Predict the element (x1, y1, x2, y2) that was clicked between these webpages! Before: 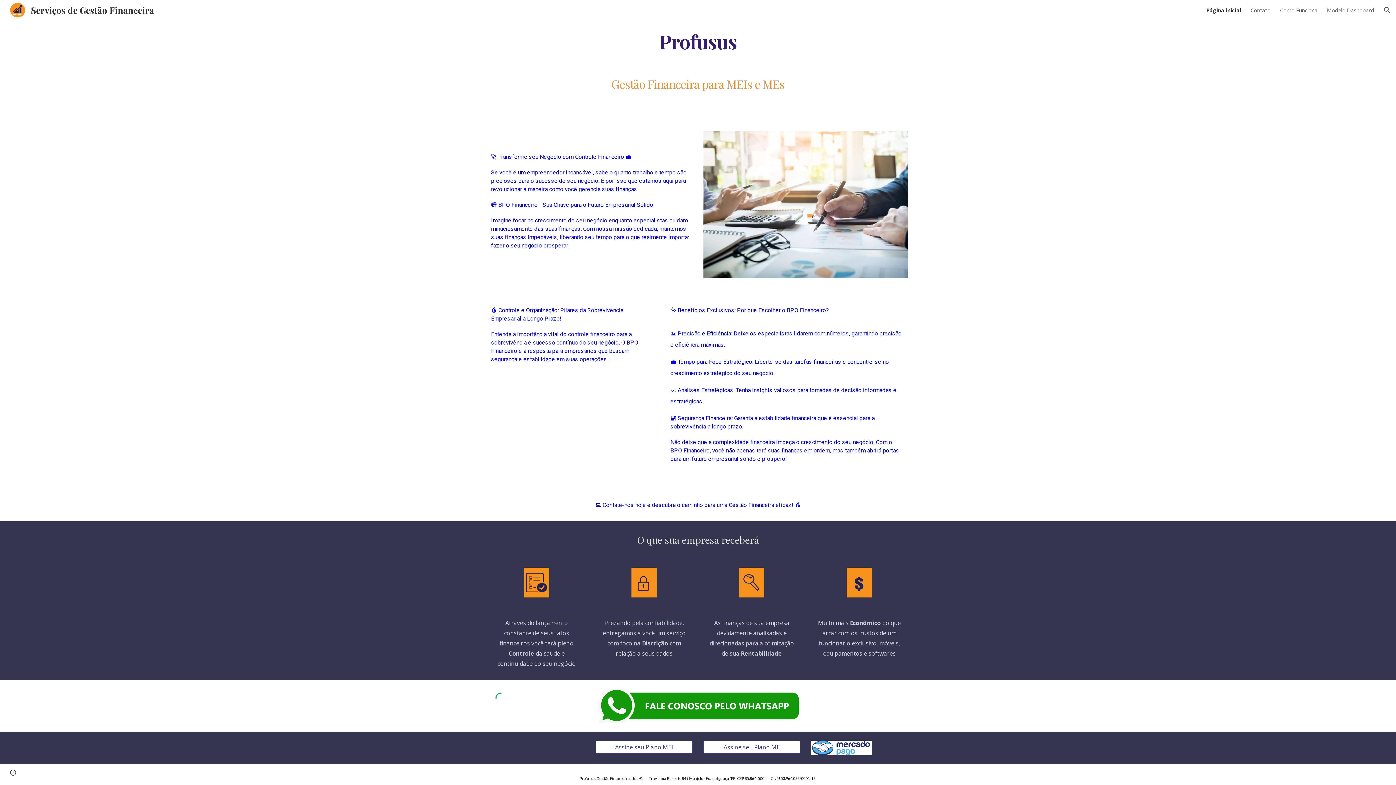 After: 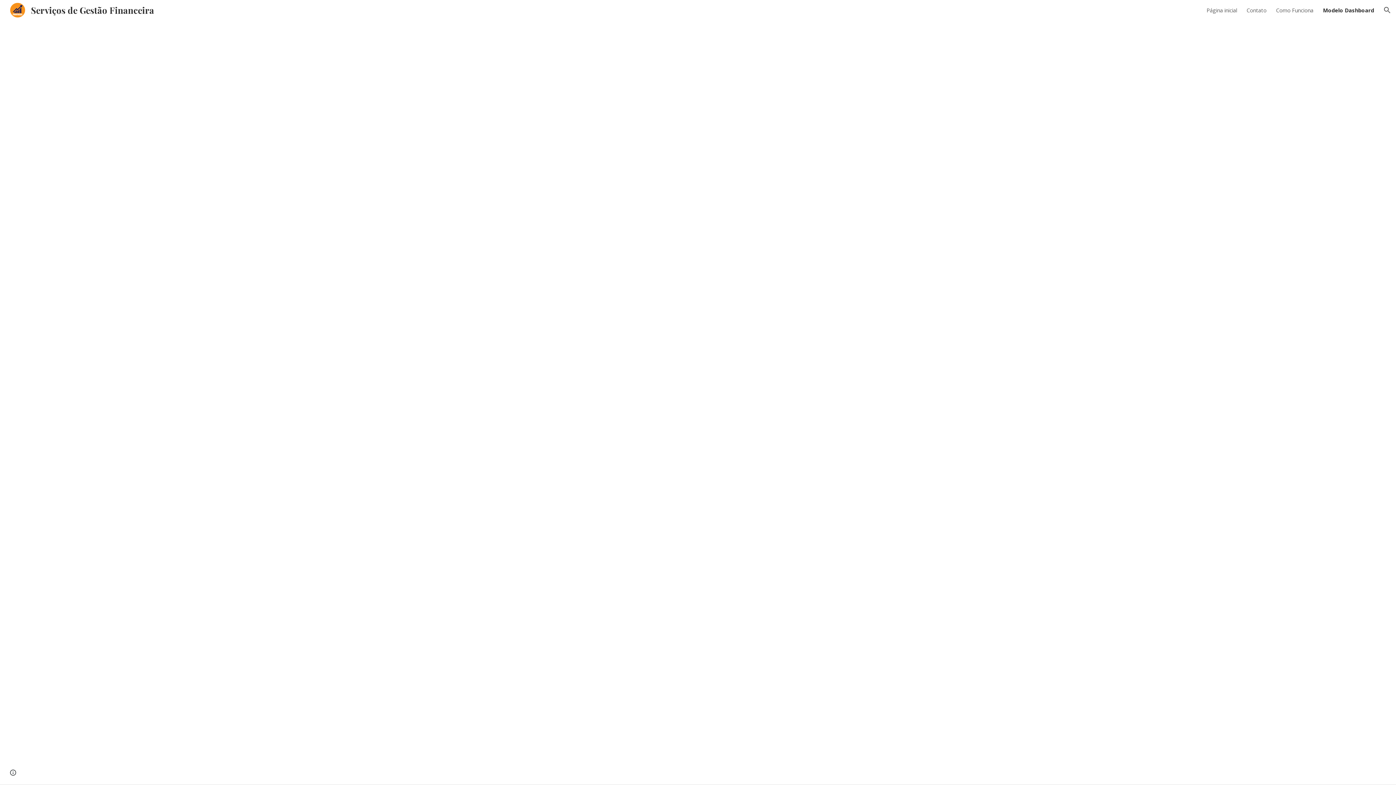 Action: bbox: (1327, 6, 1374, 13) label: Modelo Dashboard